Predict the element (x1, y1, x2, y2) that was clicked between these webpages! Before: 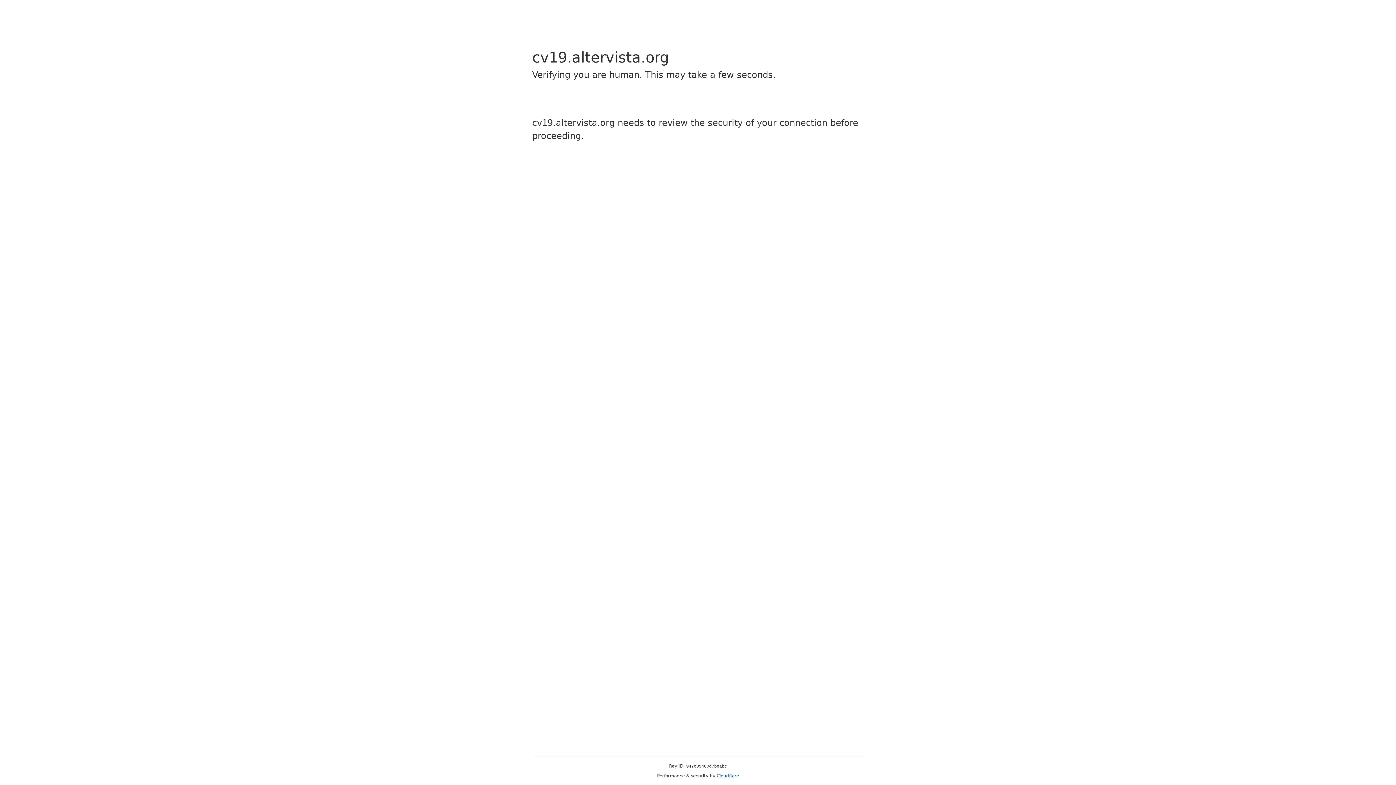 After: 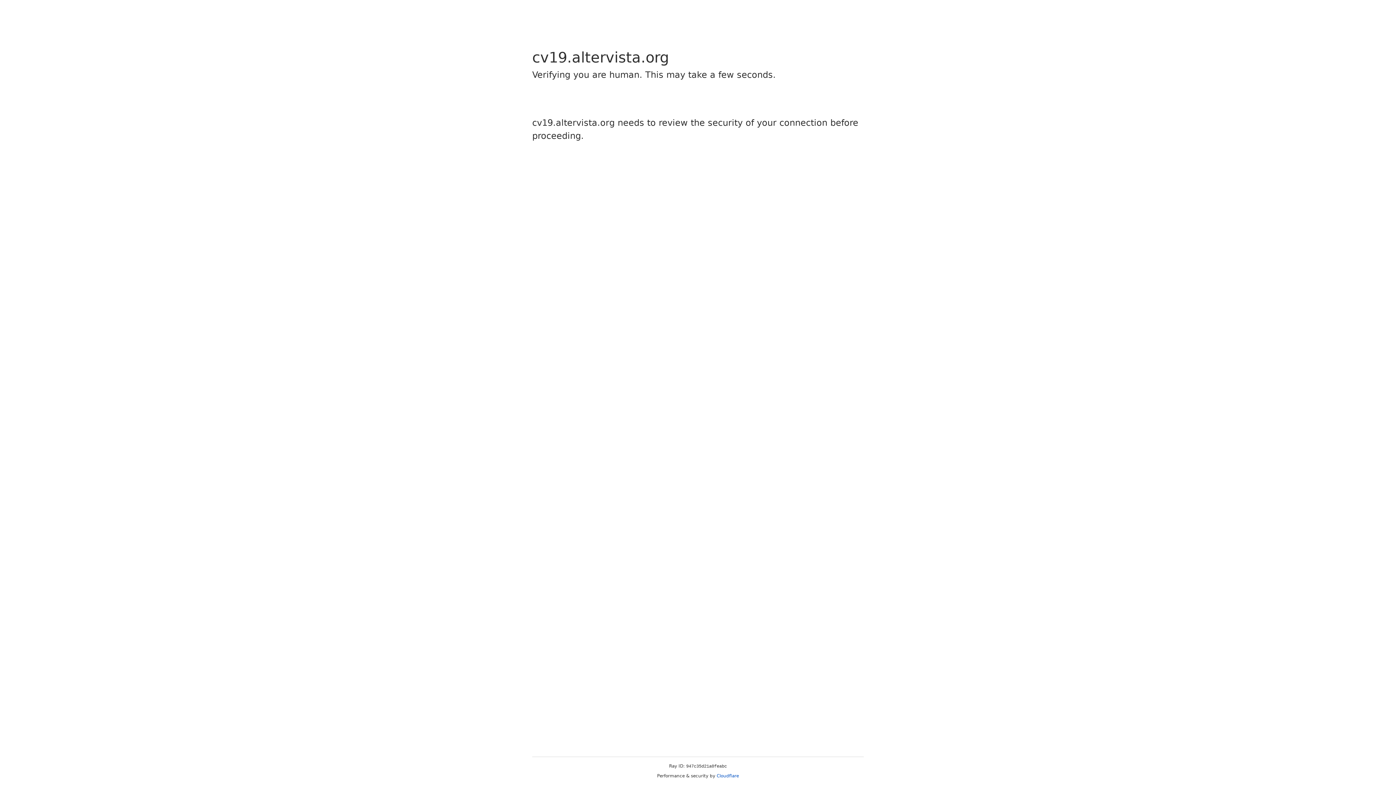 Action: bbox: (716, 773, 739, 778) label: Cloudflare